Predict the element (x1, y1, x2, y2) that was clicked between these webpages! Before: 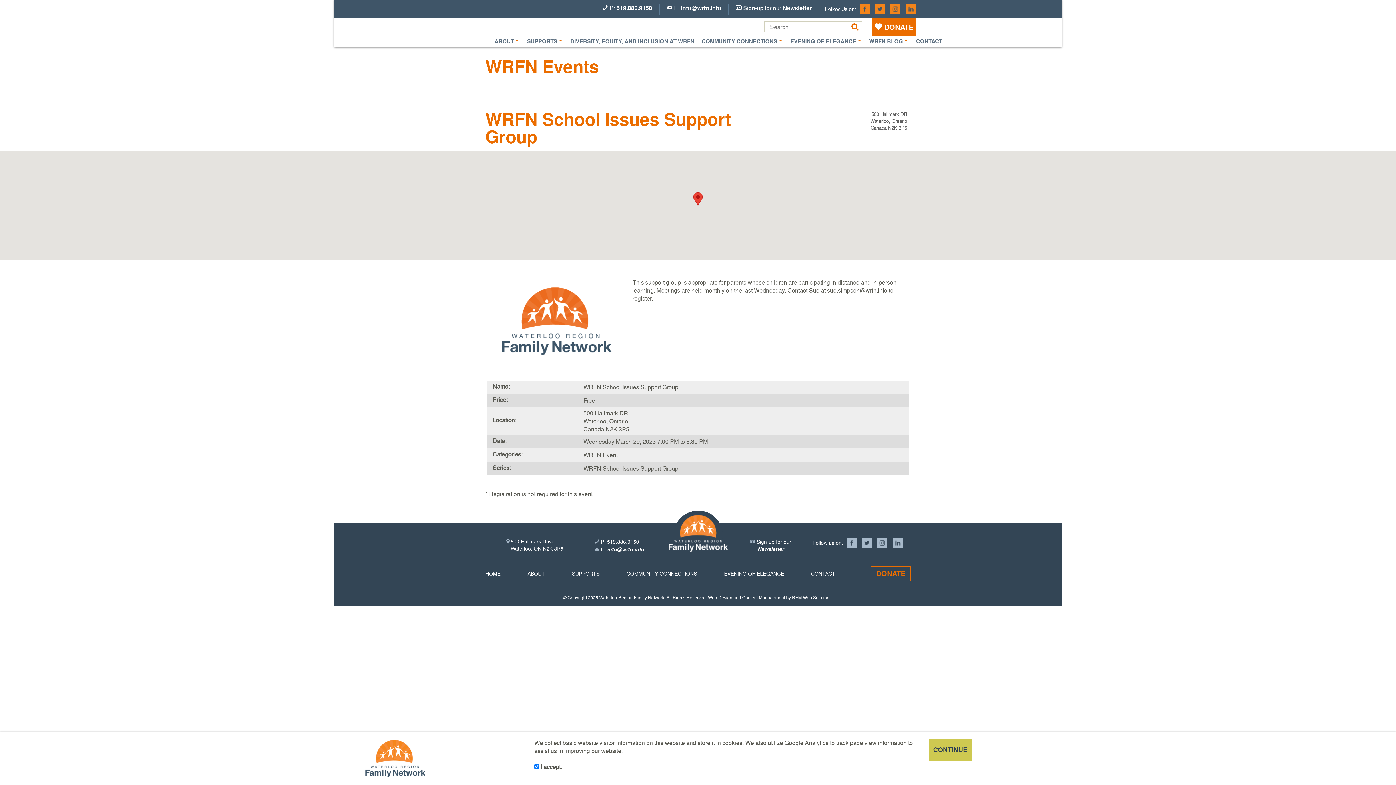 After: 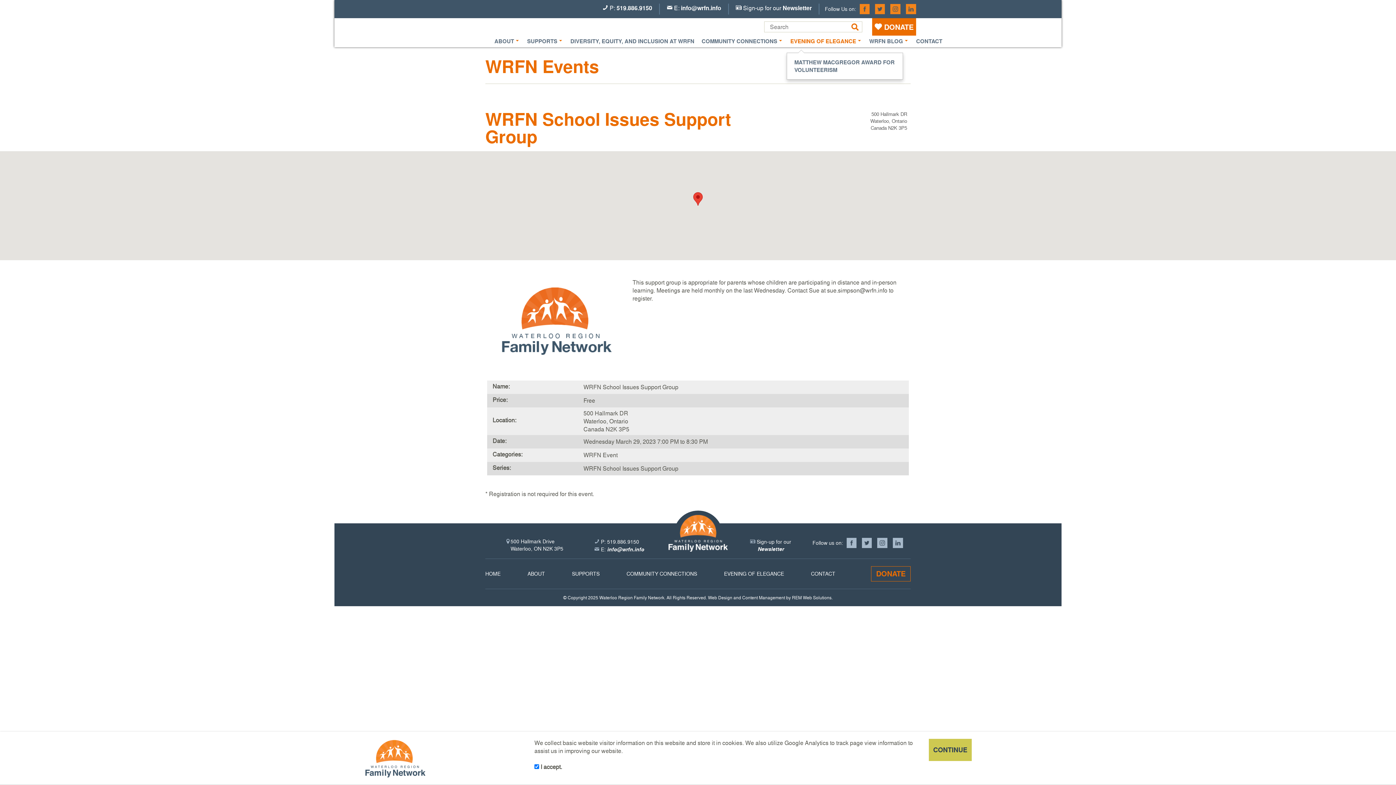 Action: label: EVENING OF ELEGANCE bbox: (790, 35, 862, 47)